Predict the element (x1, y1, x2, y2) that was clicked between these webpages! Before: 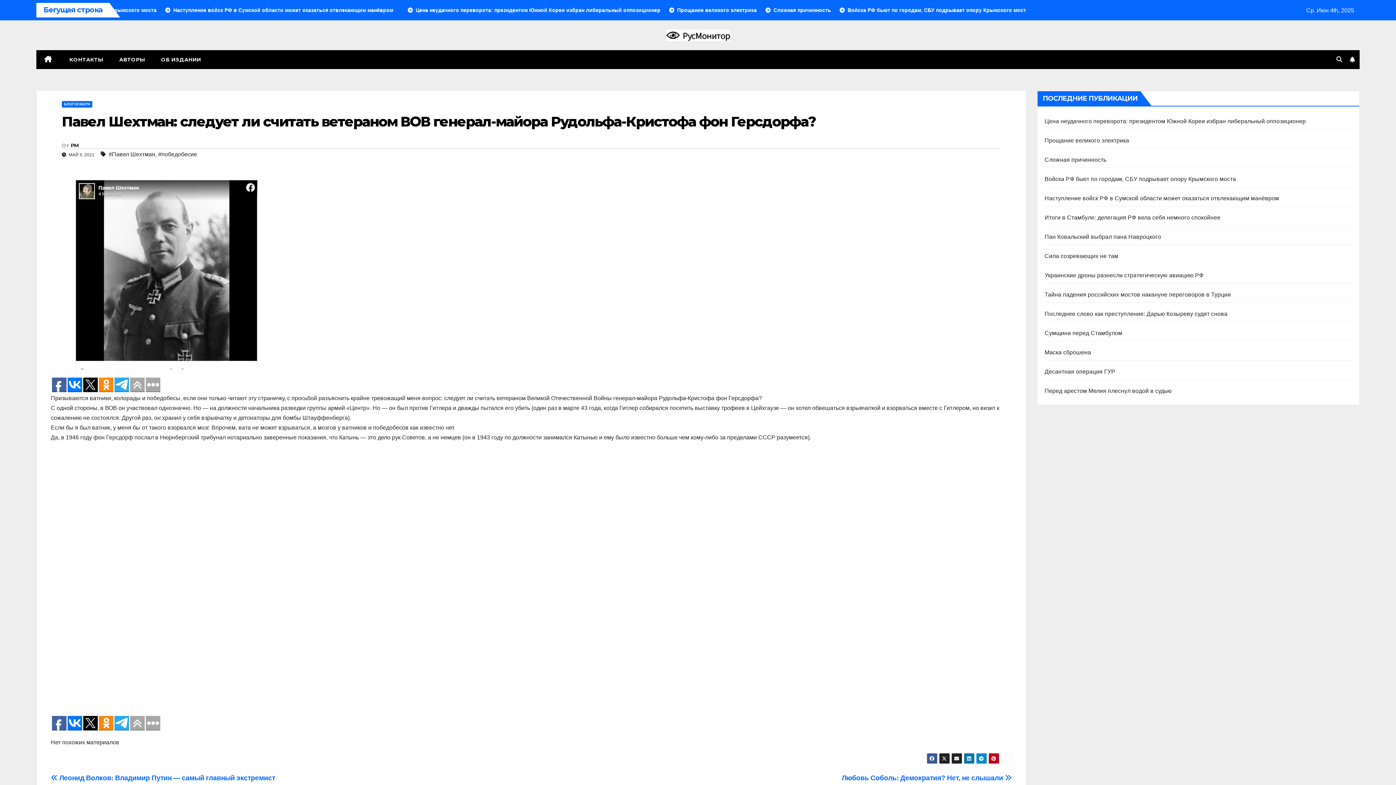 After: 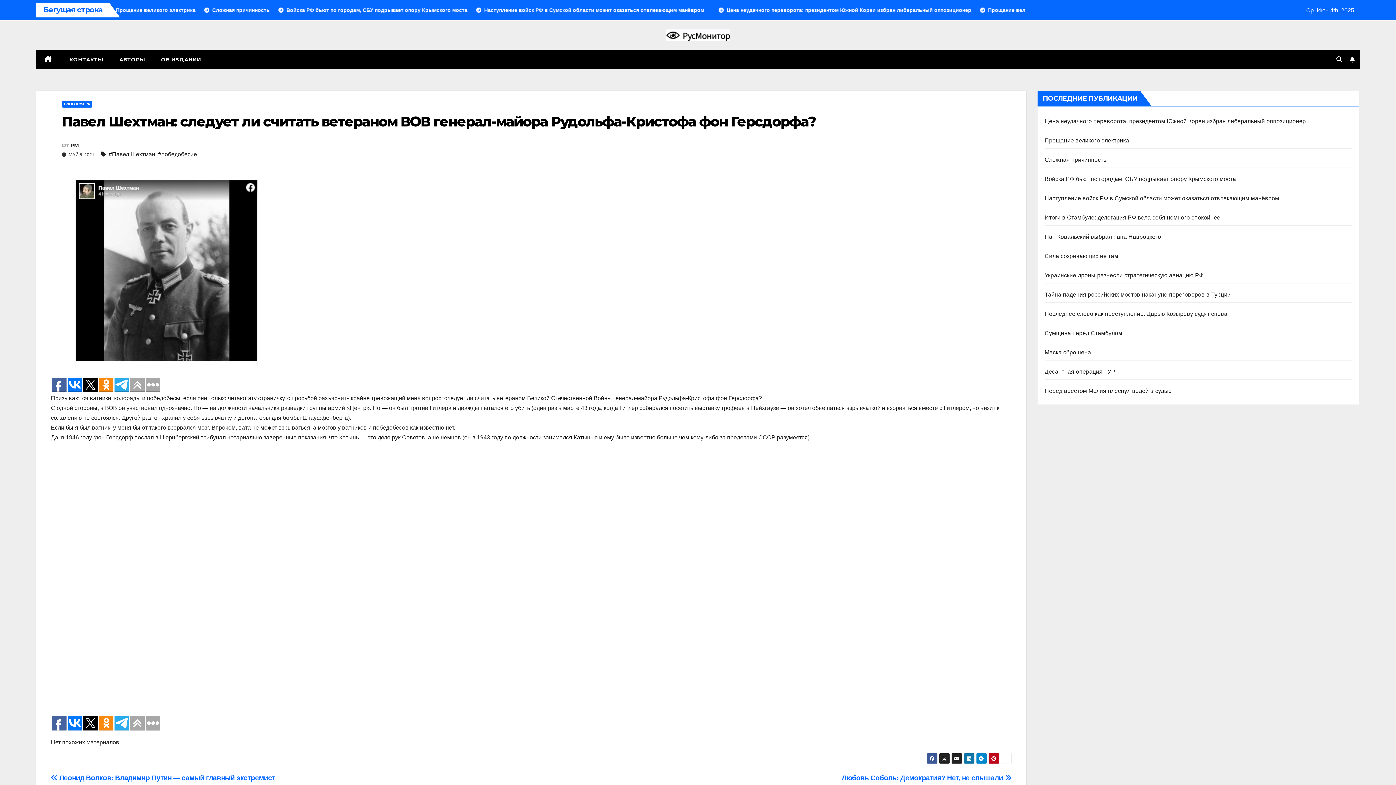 Action: bbox: (114, 716, 129, 731)